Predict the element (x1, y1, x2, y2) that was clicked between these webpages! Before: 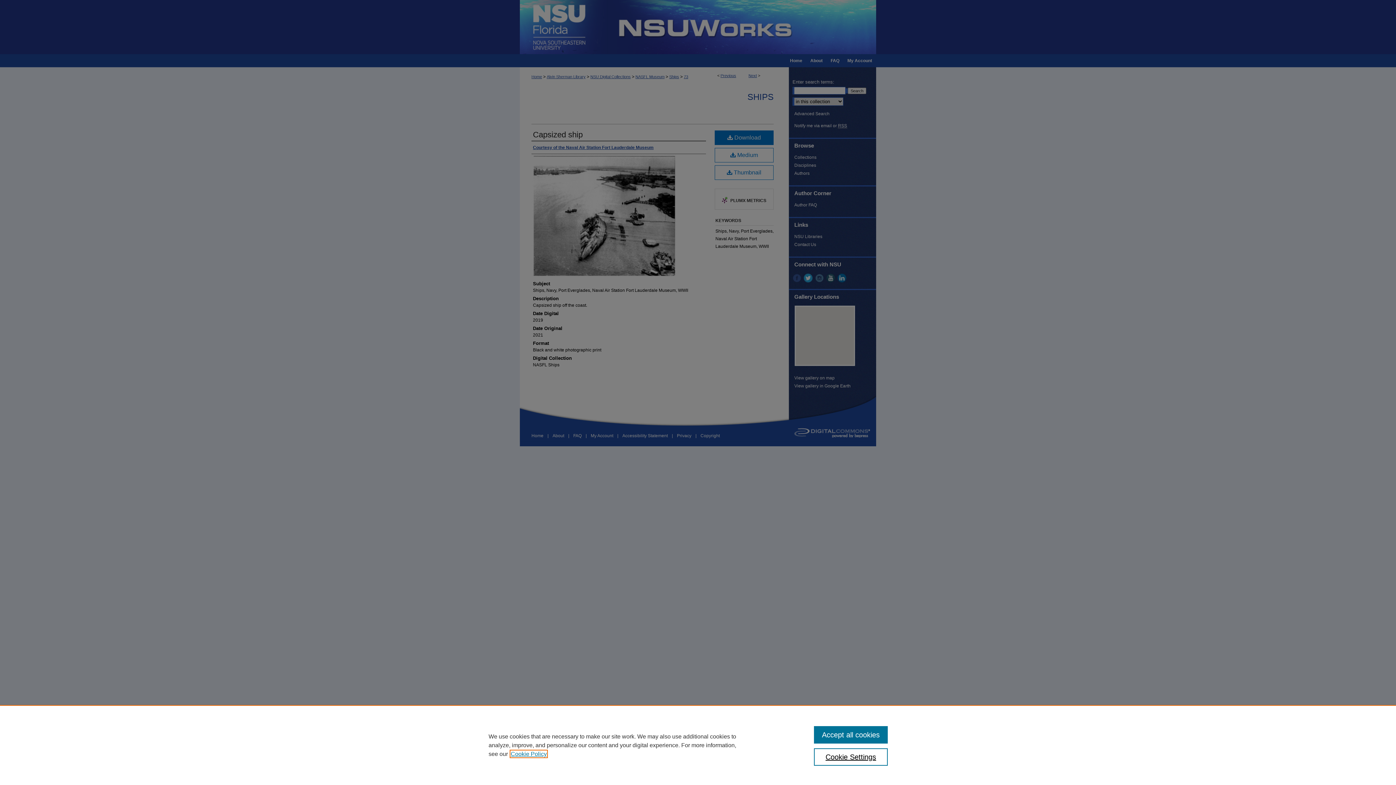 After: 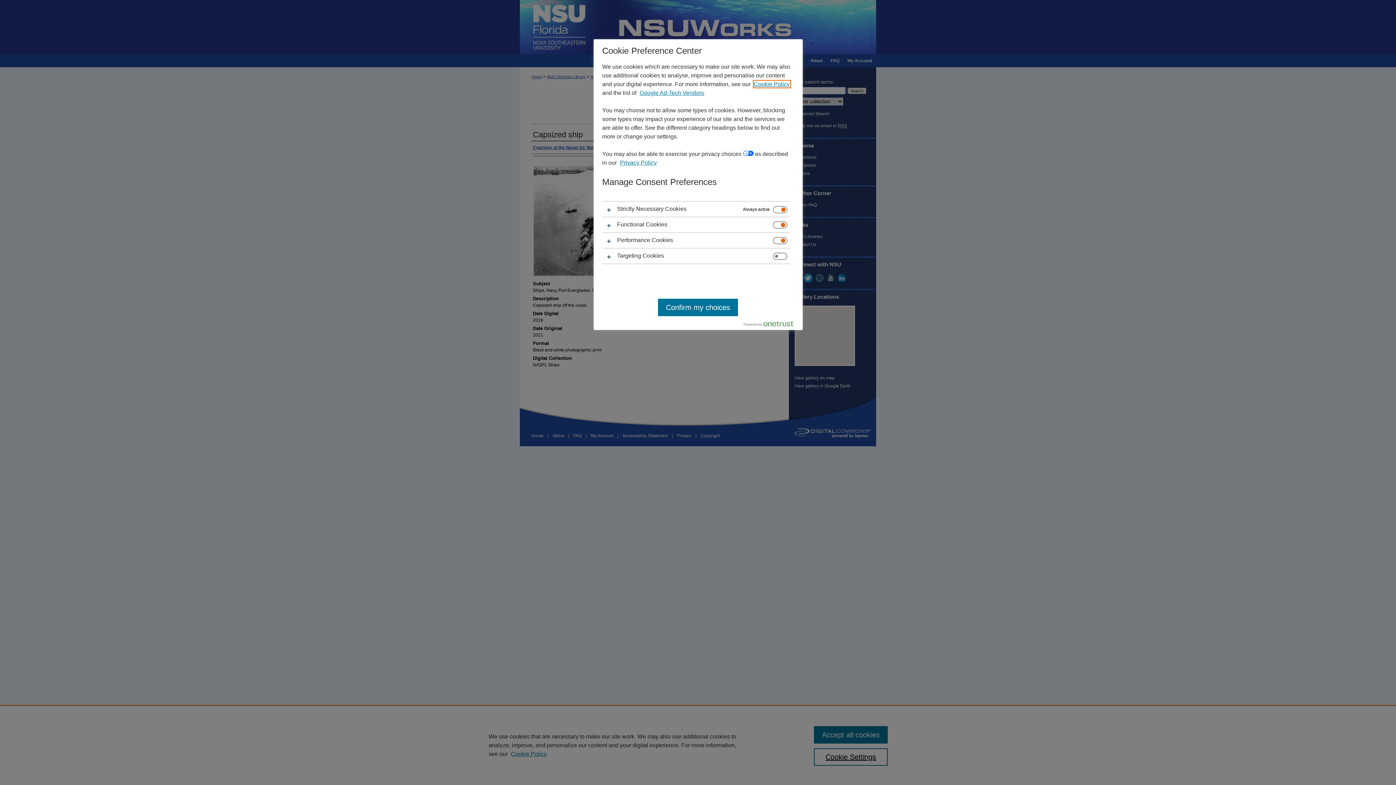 Action: bbox: (814, 748, 887, 766) label: Cookie Settings